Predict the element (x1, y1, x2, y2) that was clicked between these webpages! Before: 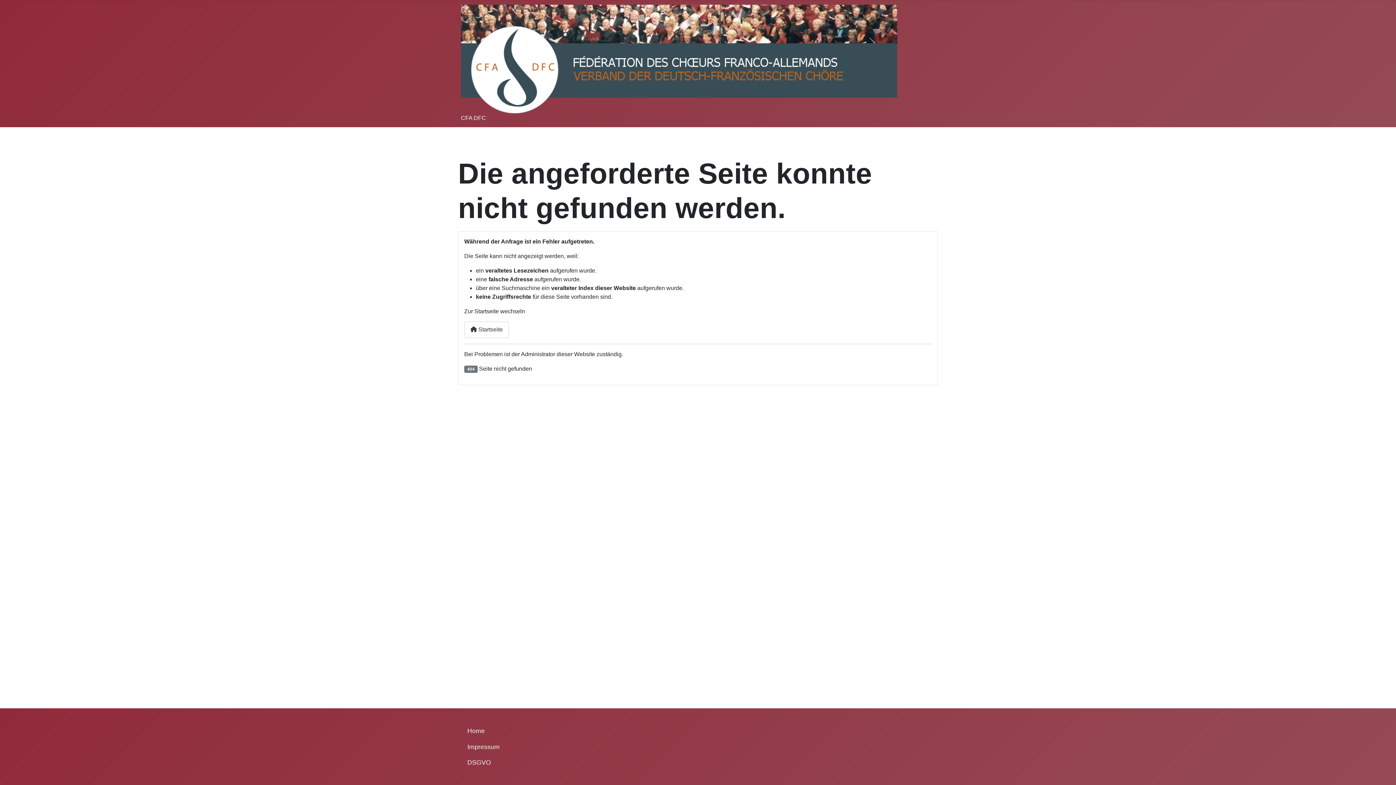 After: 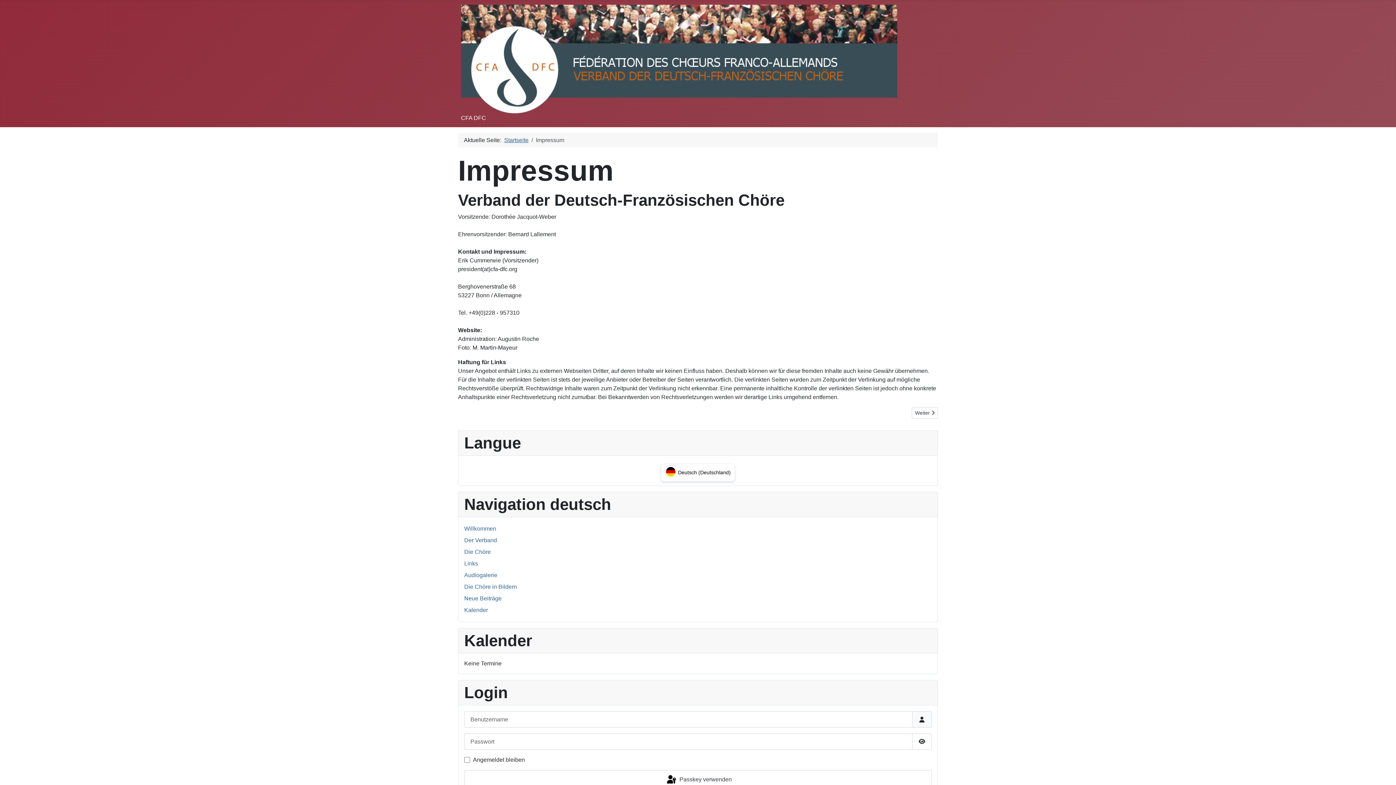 Action: label: Impressum bbox: (467, 742, 499, 751)